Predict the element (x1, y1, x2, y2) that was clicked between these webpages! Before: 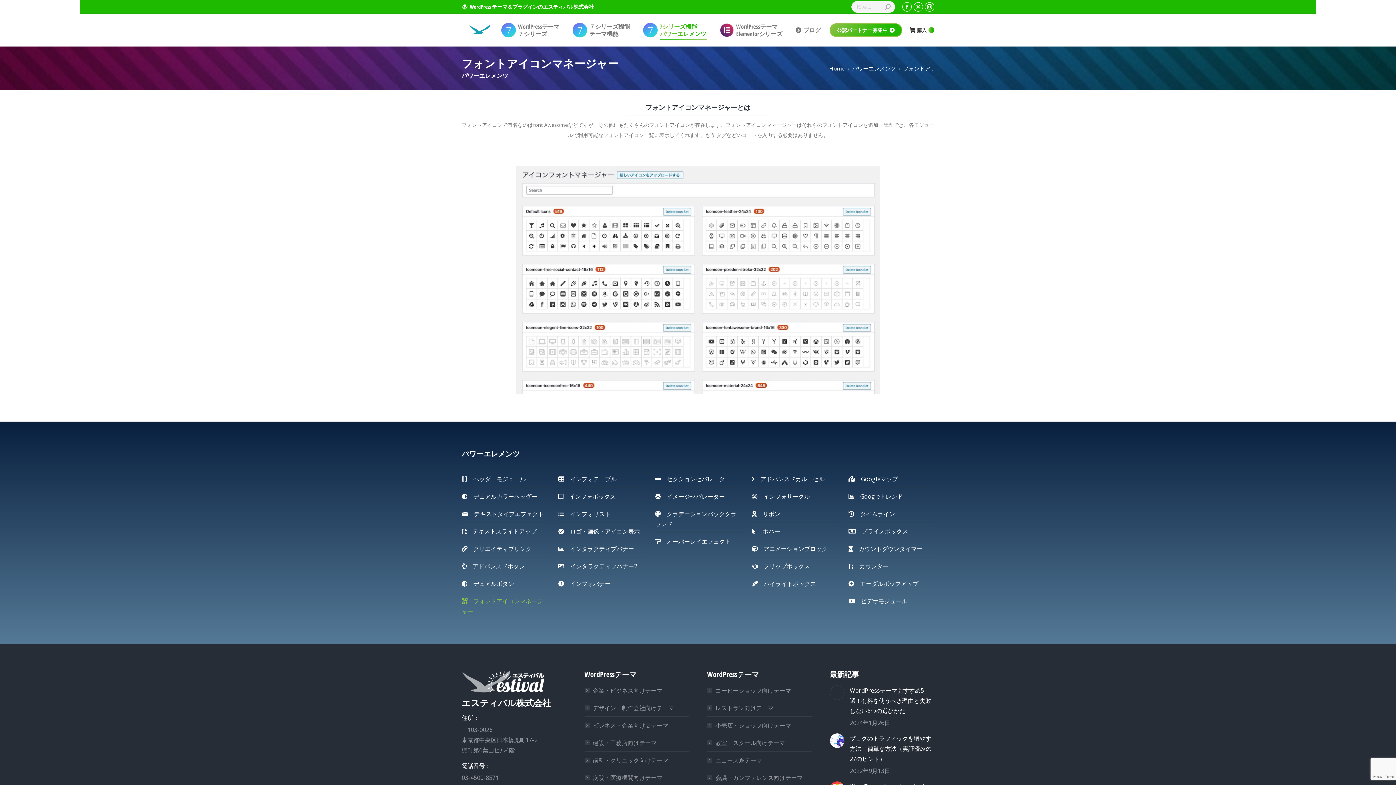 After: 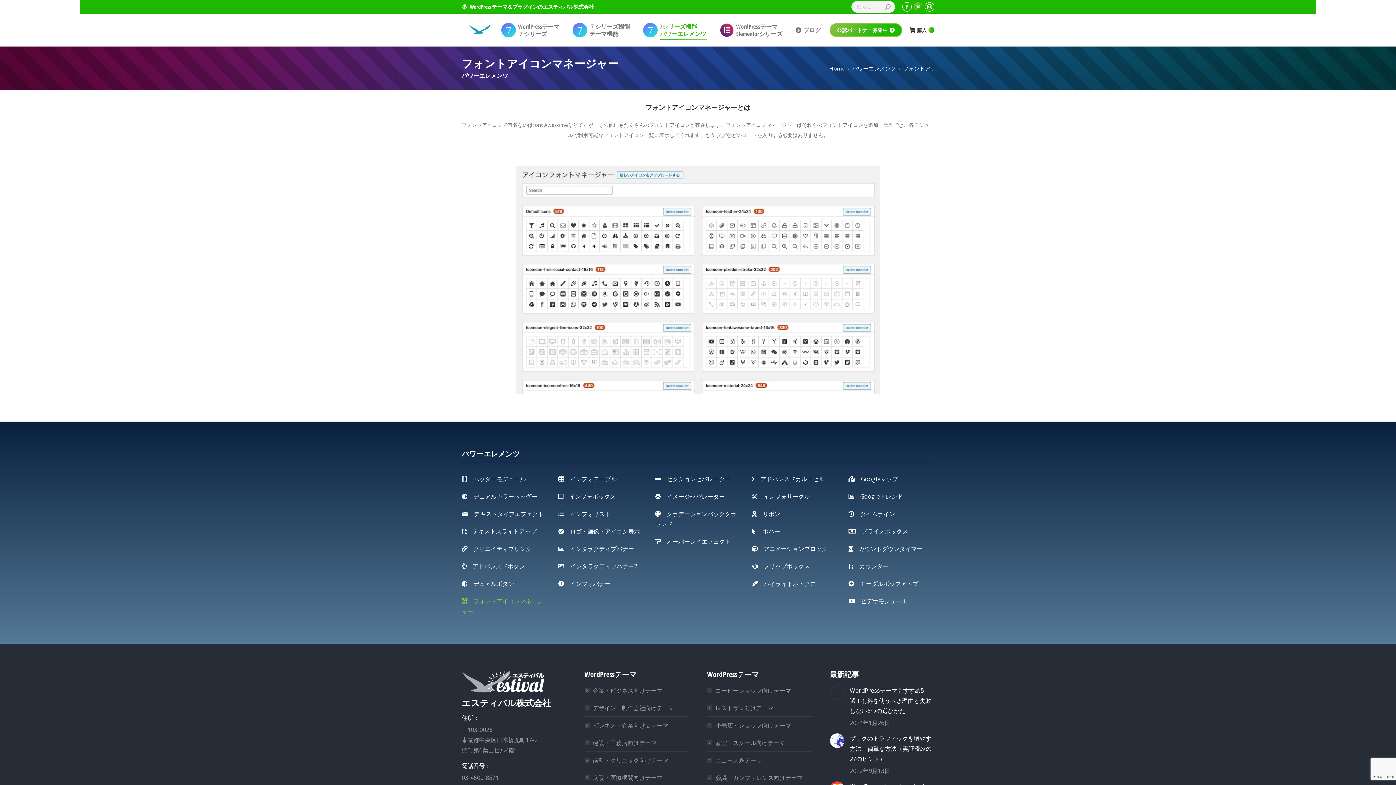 Action: bbox: (913, 2, 923, 11) label: X page opens in new window